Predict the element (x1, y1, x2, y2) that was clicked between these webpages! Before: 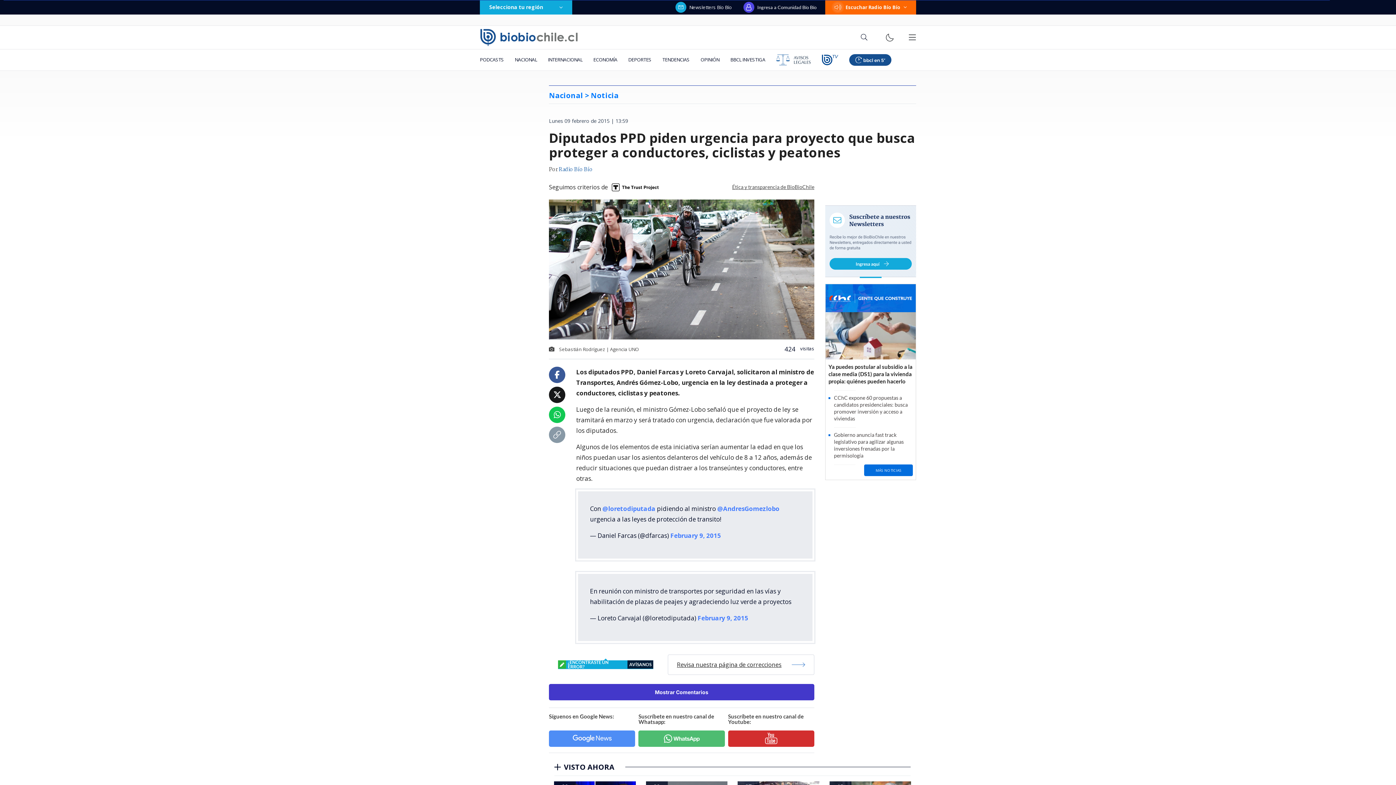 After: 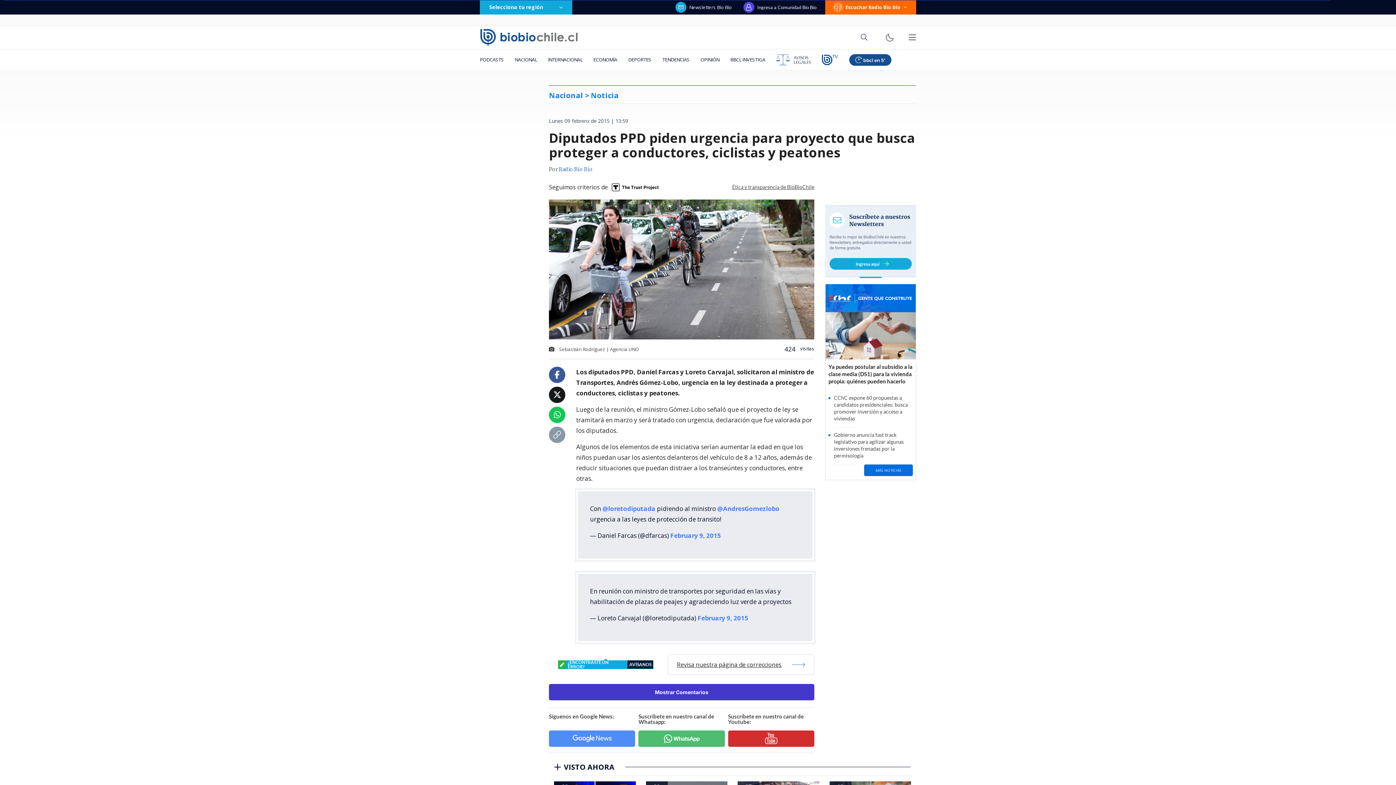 Action: bbox: (553, 411, 560, 419)